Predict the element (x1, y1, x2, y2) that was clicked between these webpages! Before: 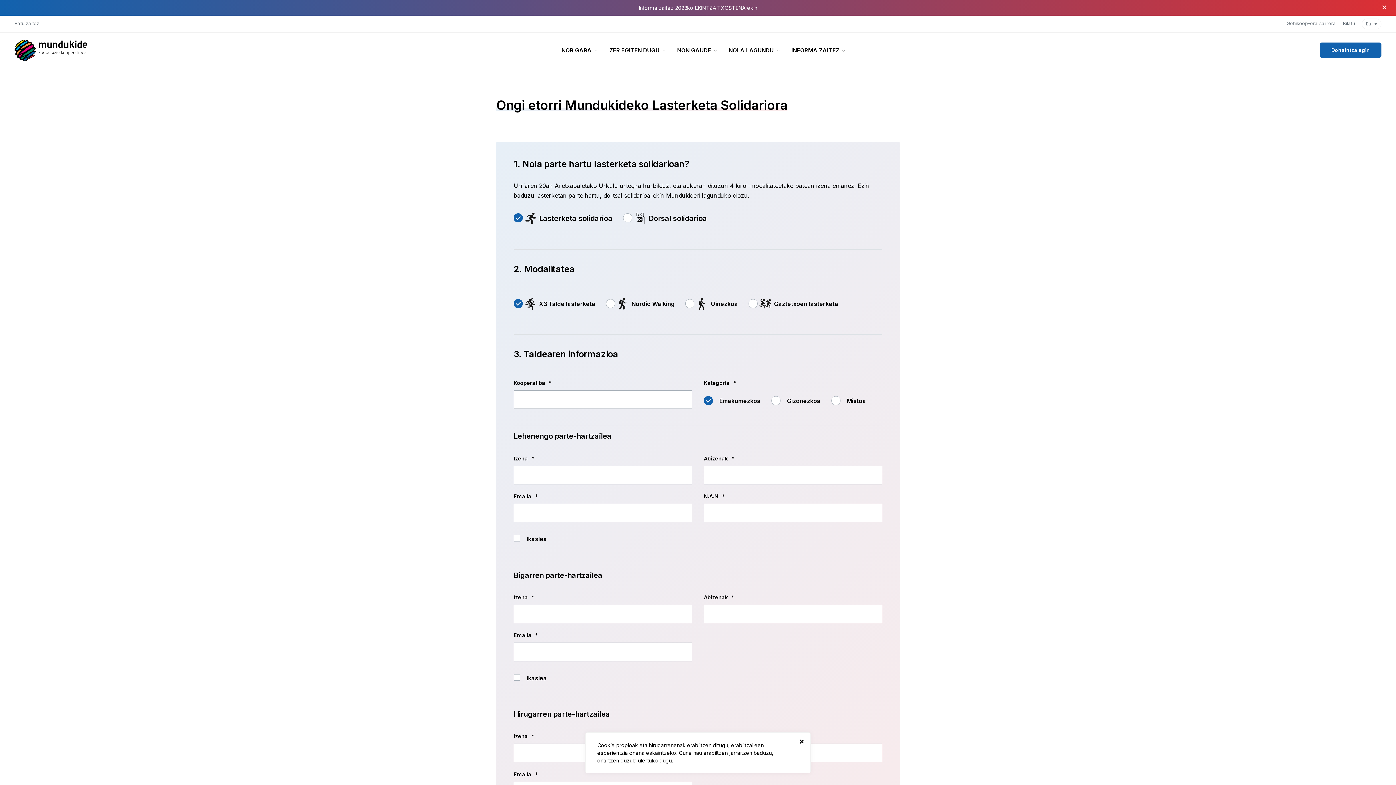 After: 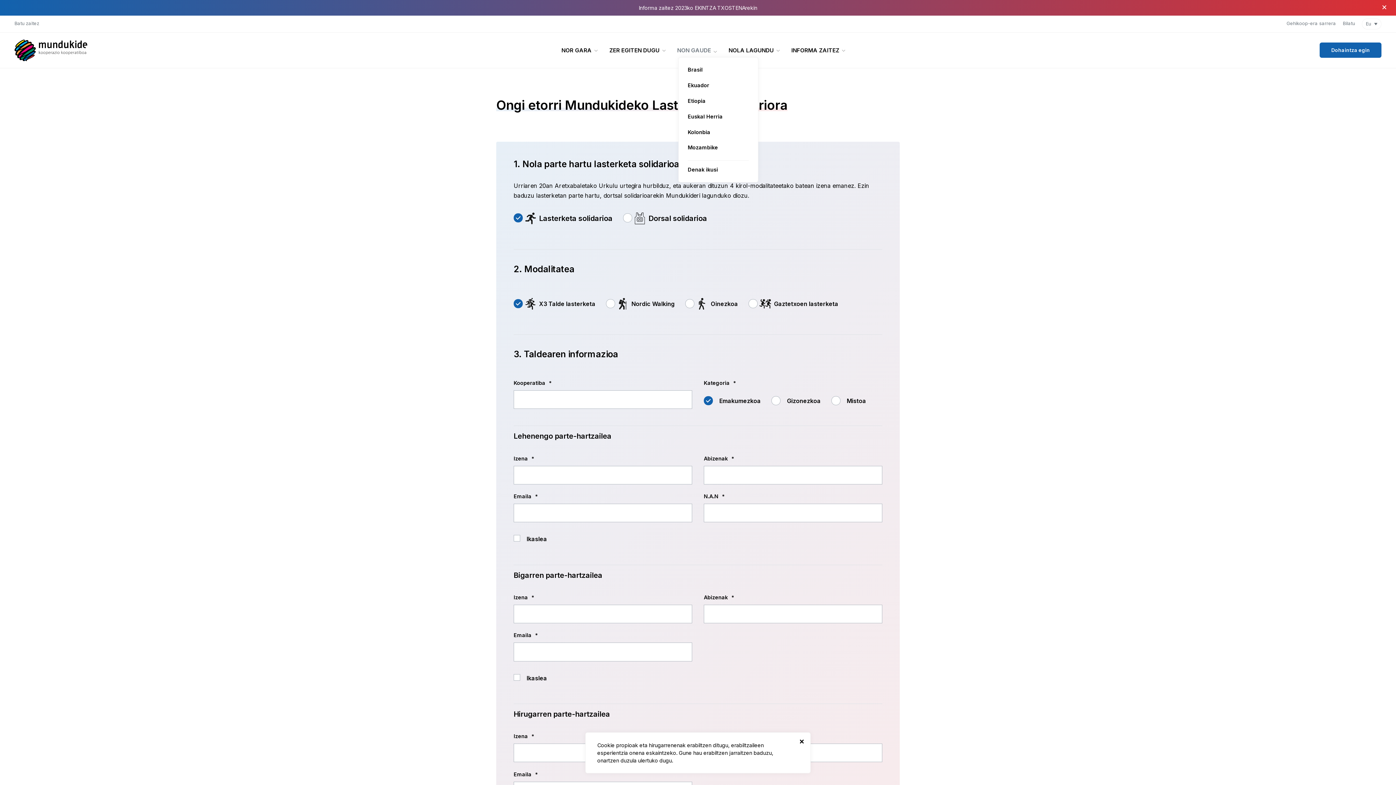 Action: label: NON GAUDE bbox: (677, 44, 717, 56)